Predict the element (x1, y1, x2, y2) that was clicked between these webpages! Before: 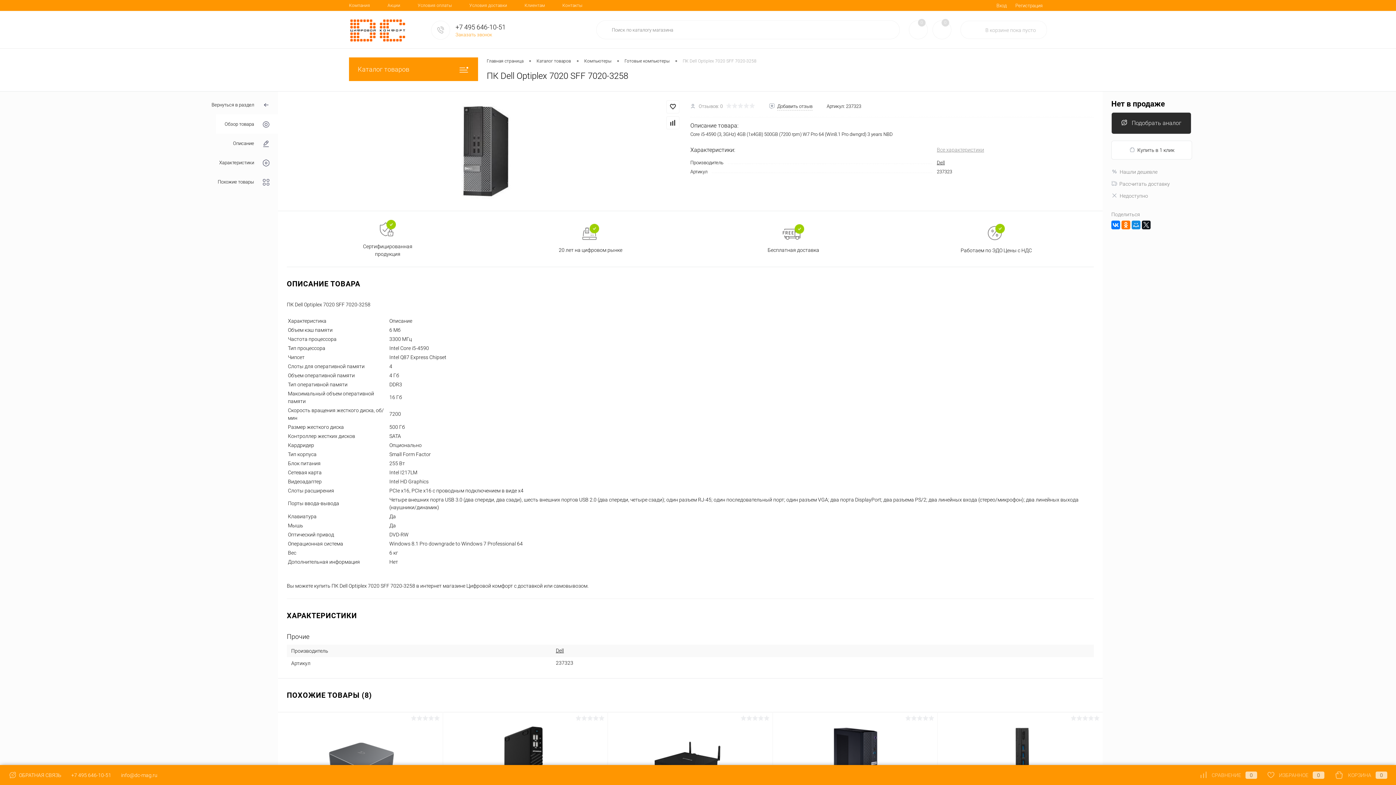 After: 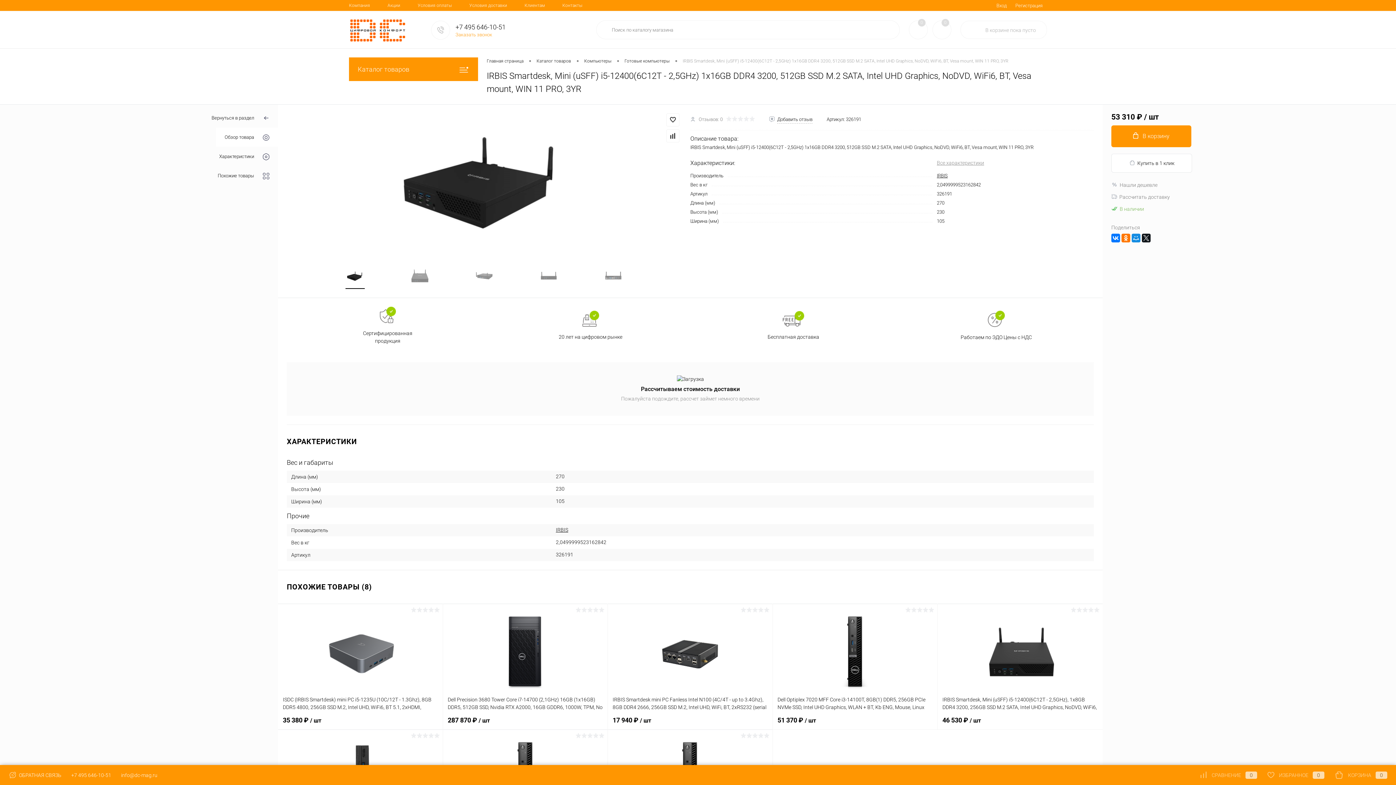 Action: bbox: (612, 717, 767, 804)